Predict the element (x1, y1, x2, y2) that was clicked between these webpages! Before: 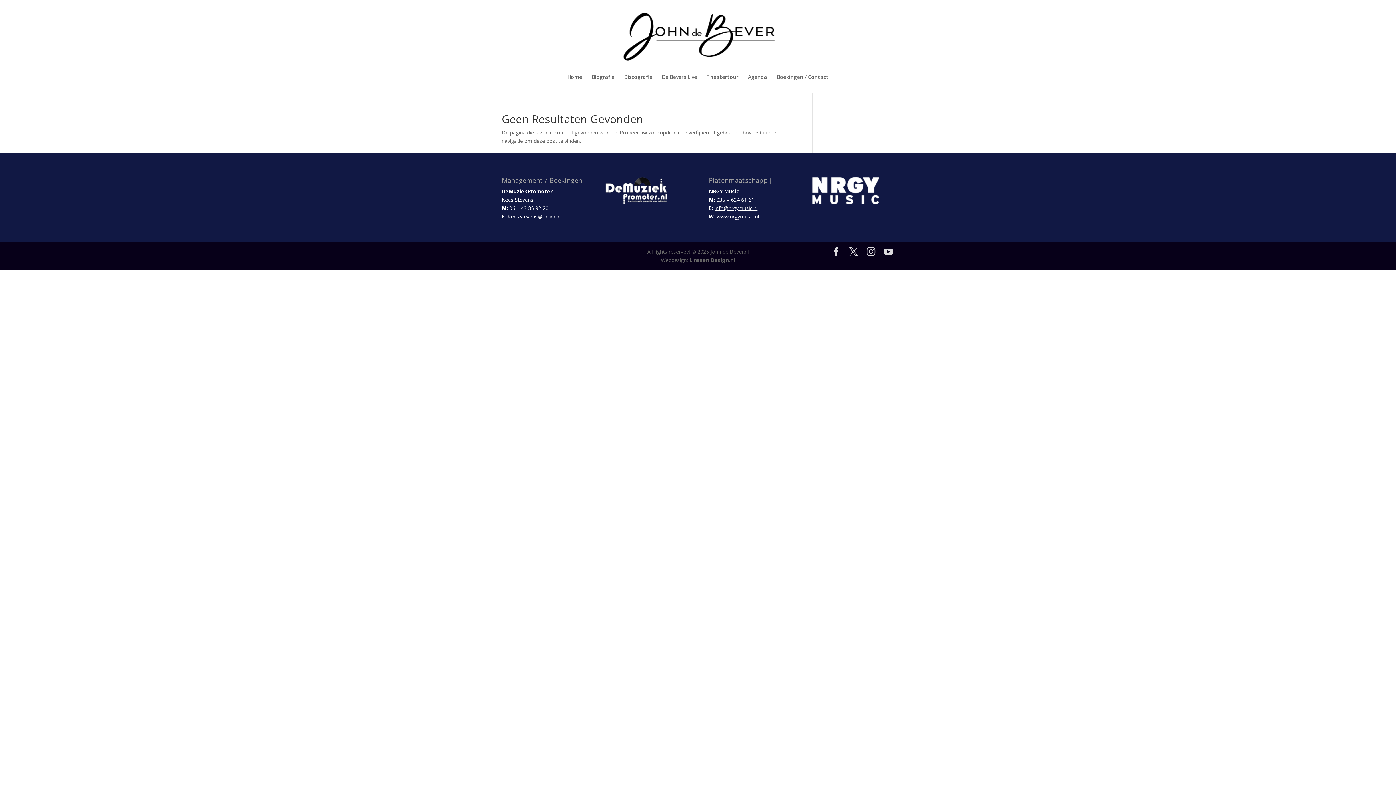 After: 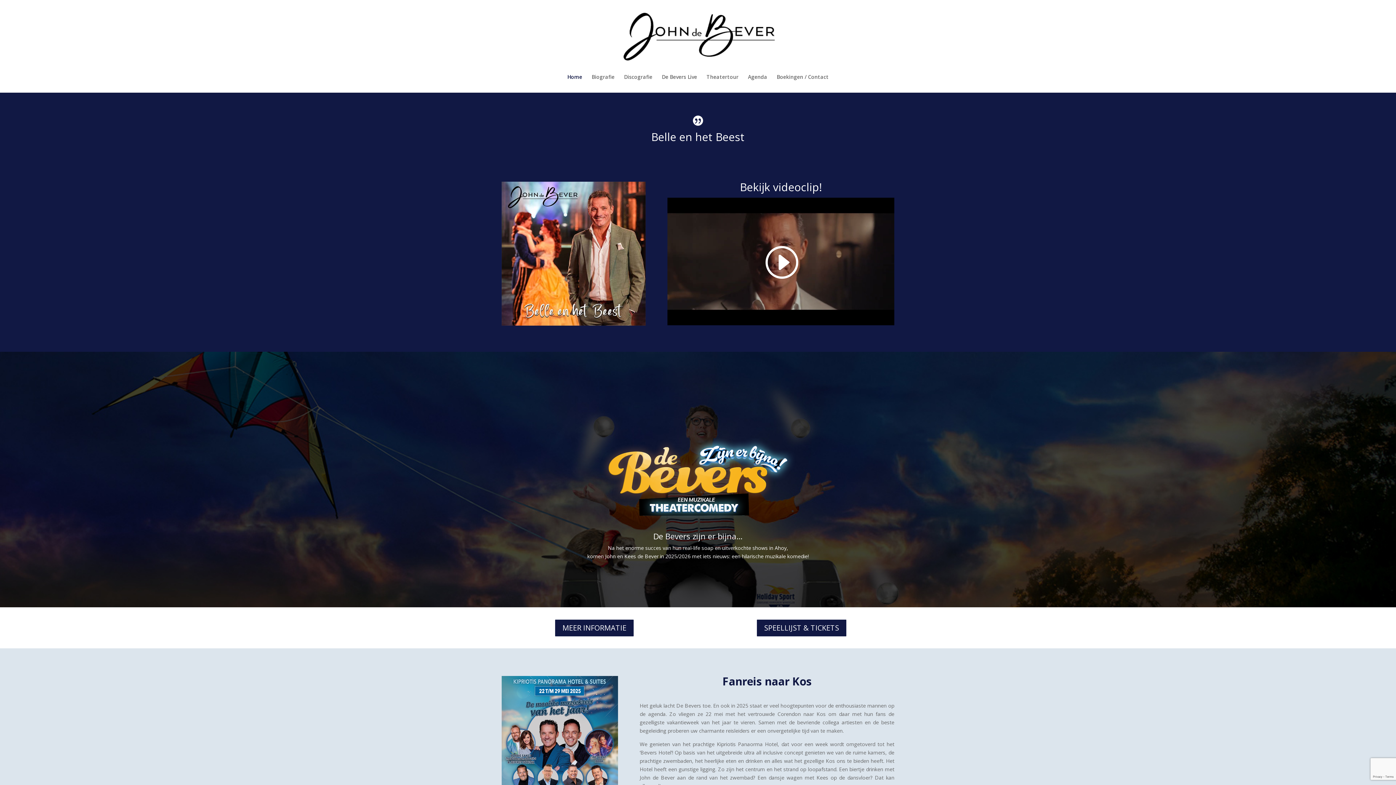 Action: bbox: (567, 74, 582, 92) label: Home